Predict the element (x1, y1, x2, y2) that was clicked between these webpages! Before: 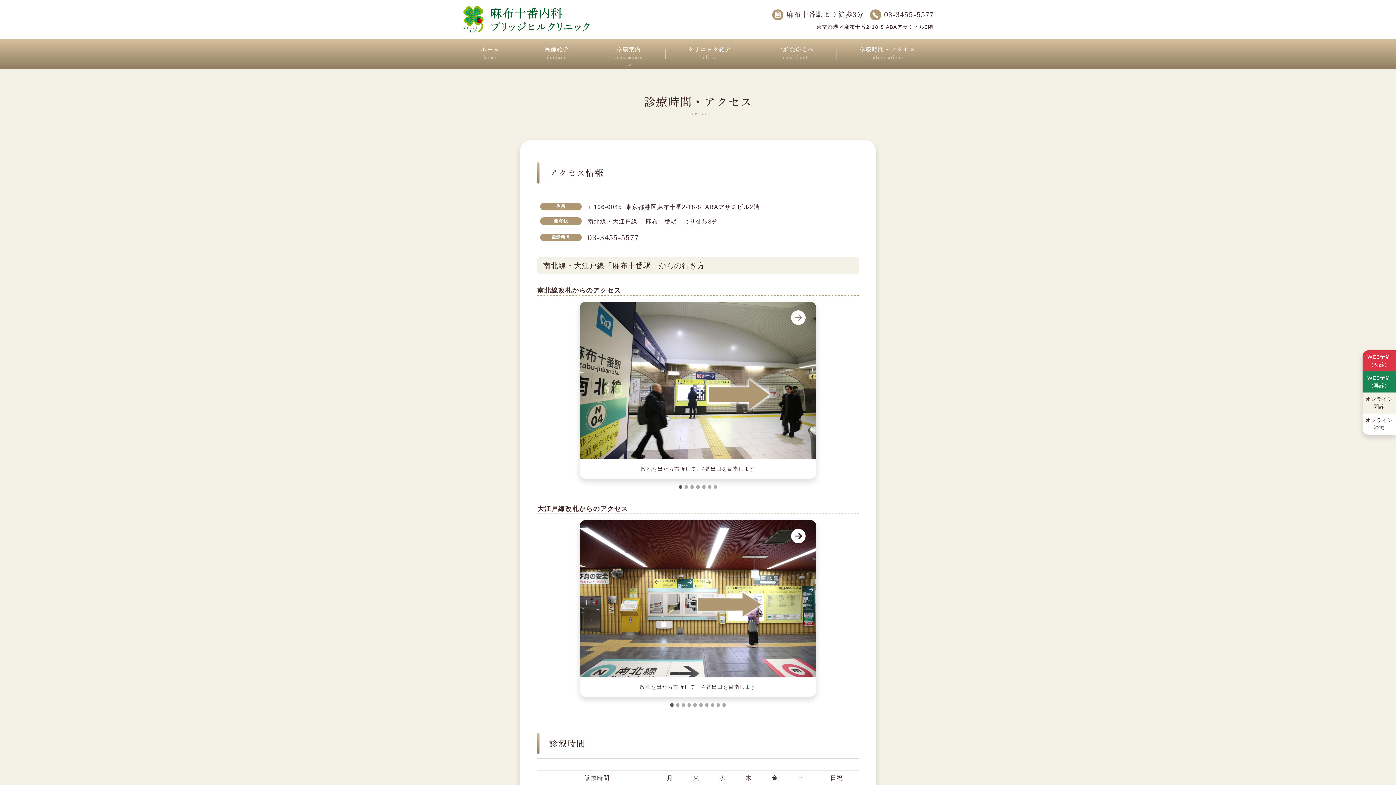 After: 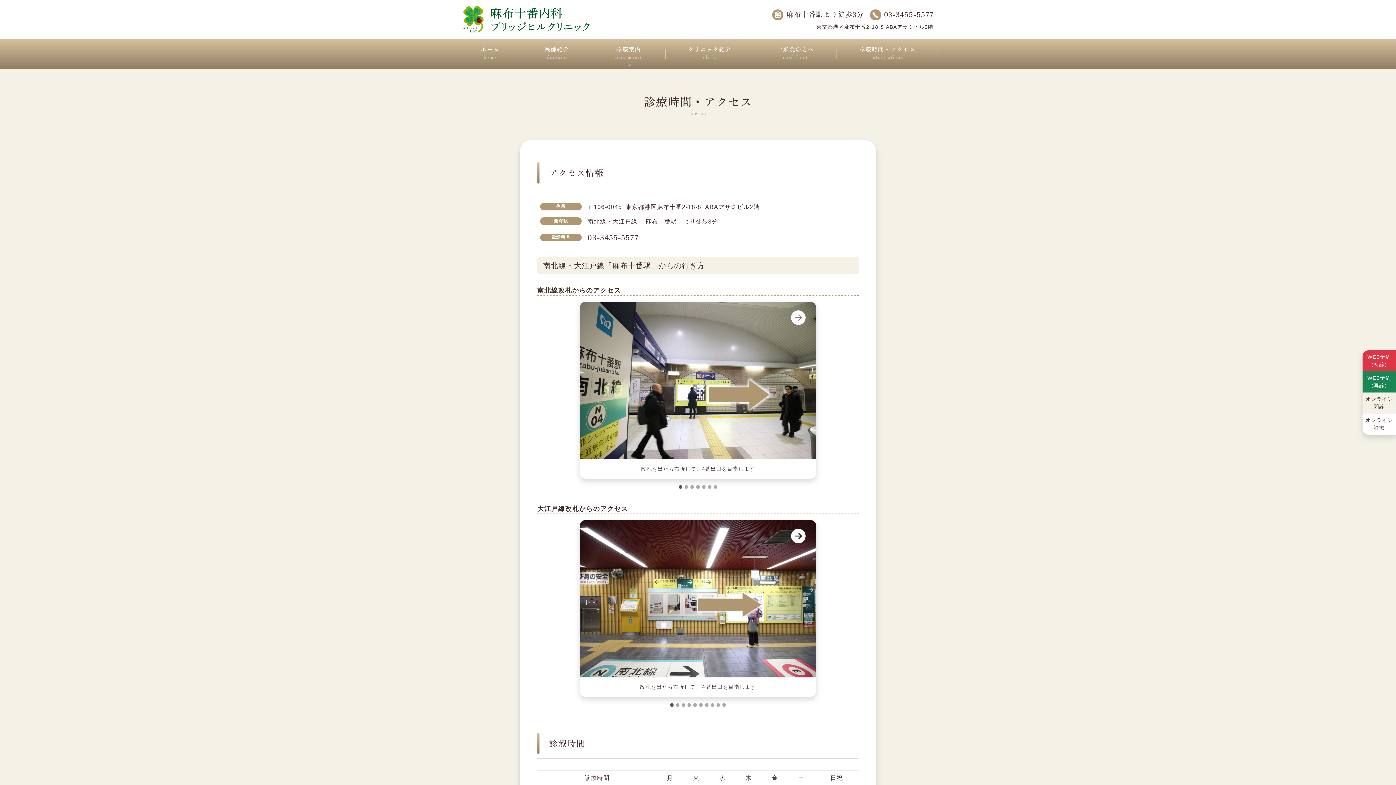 Action: label: 診療時間・アクセス
informations bbox: (836, 38, 938, 69)